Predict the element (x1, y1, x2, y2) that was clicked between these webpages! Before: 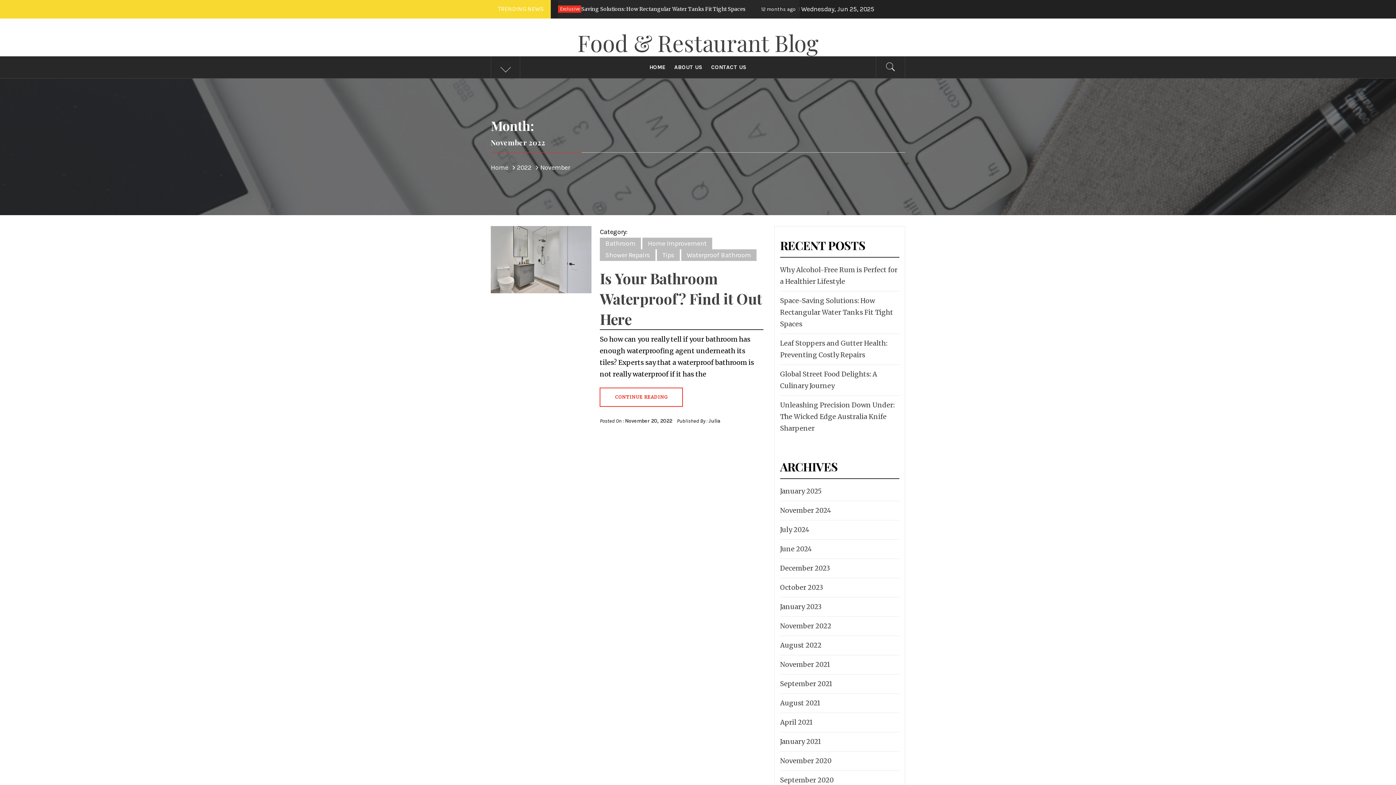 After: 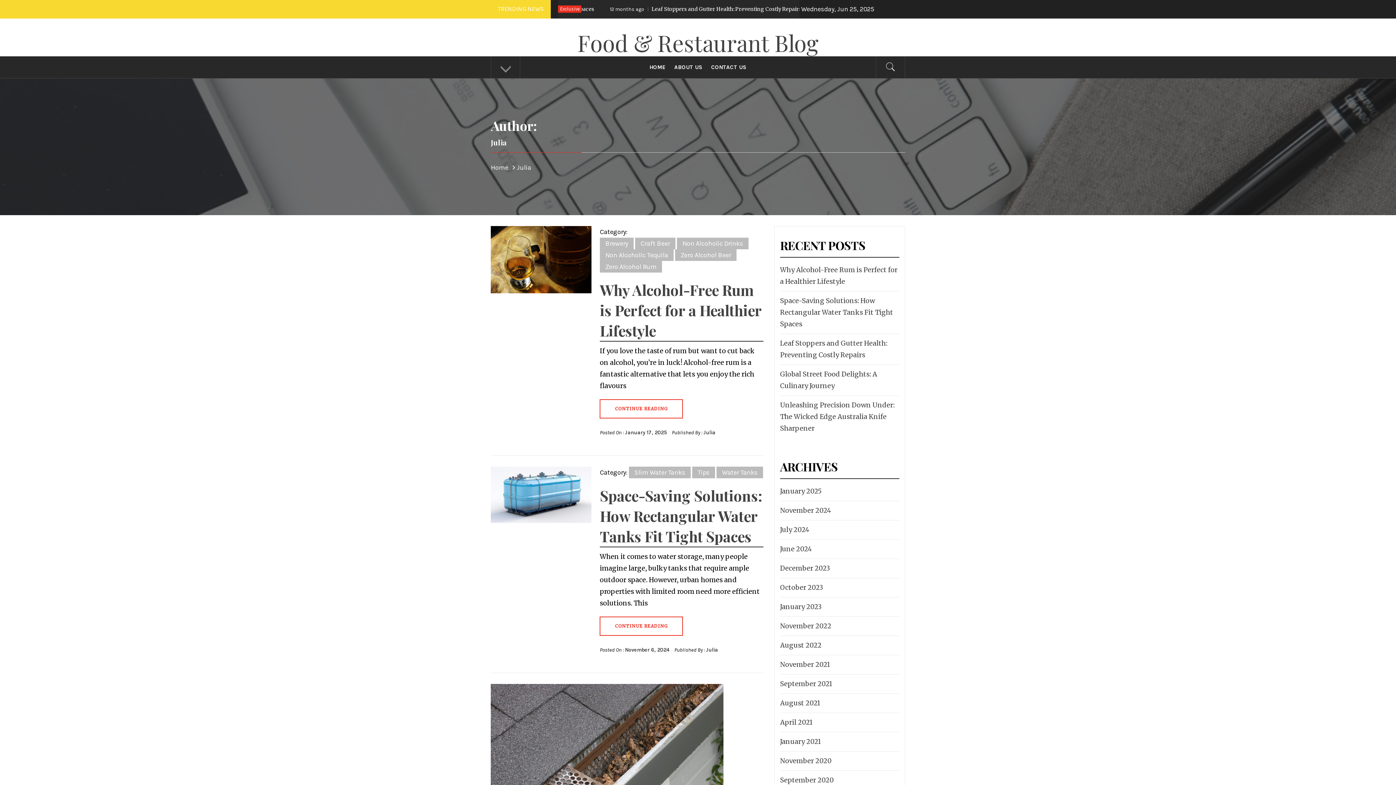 Action: bbox: (708, 418, 720, 424) label: Julia